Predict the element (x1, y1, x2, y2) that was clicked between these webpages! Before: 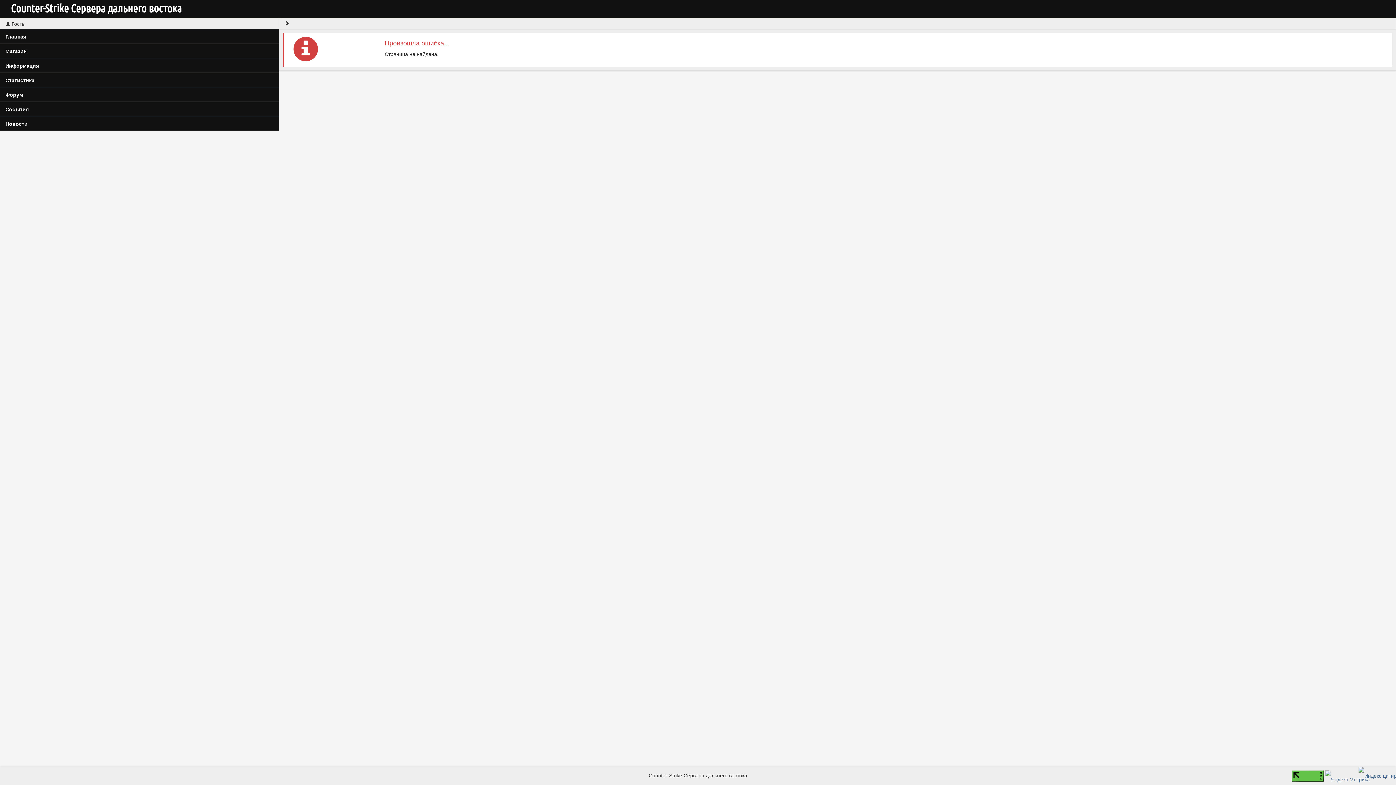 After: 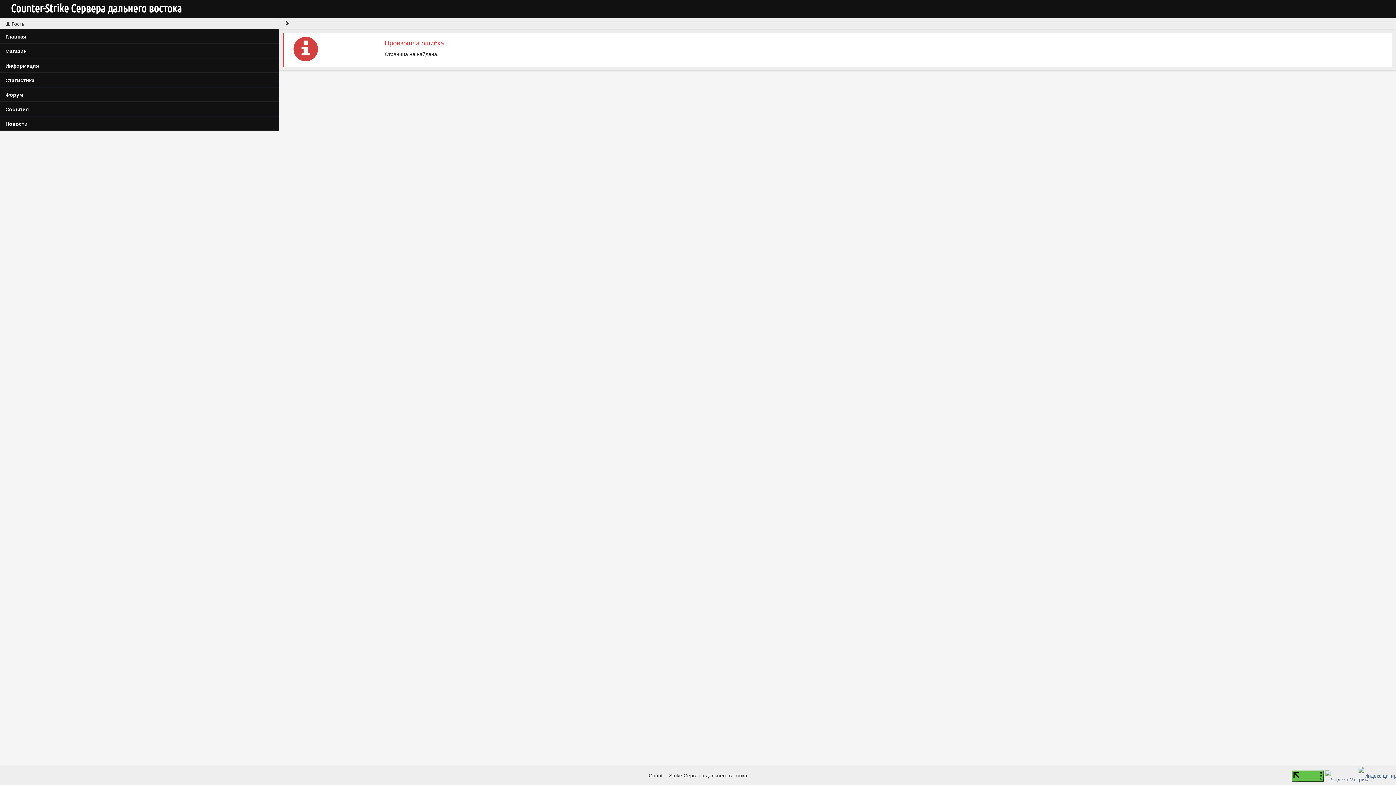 Action: bbox: (1325, 772, 1357, 778)